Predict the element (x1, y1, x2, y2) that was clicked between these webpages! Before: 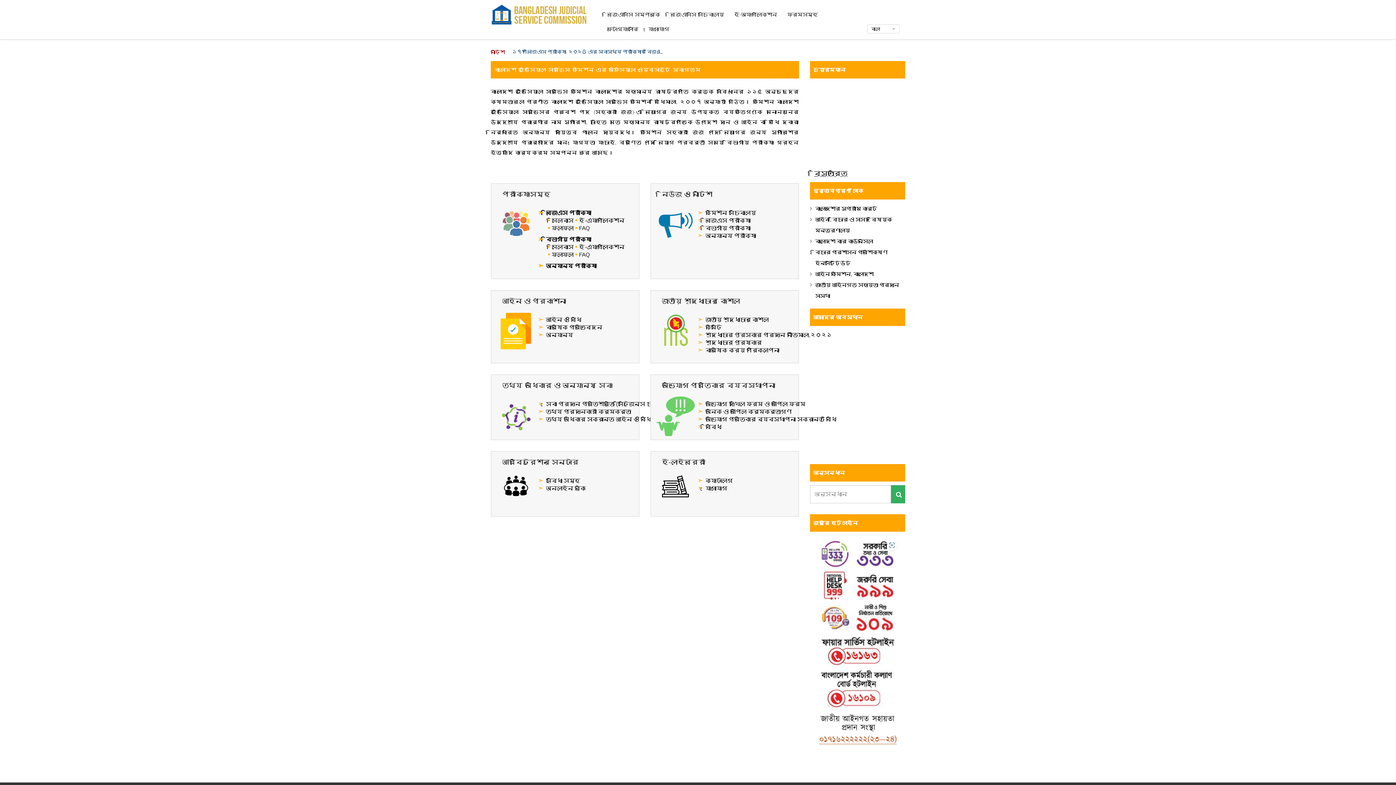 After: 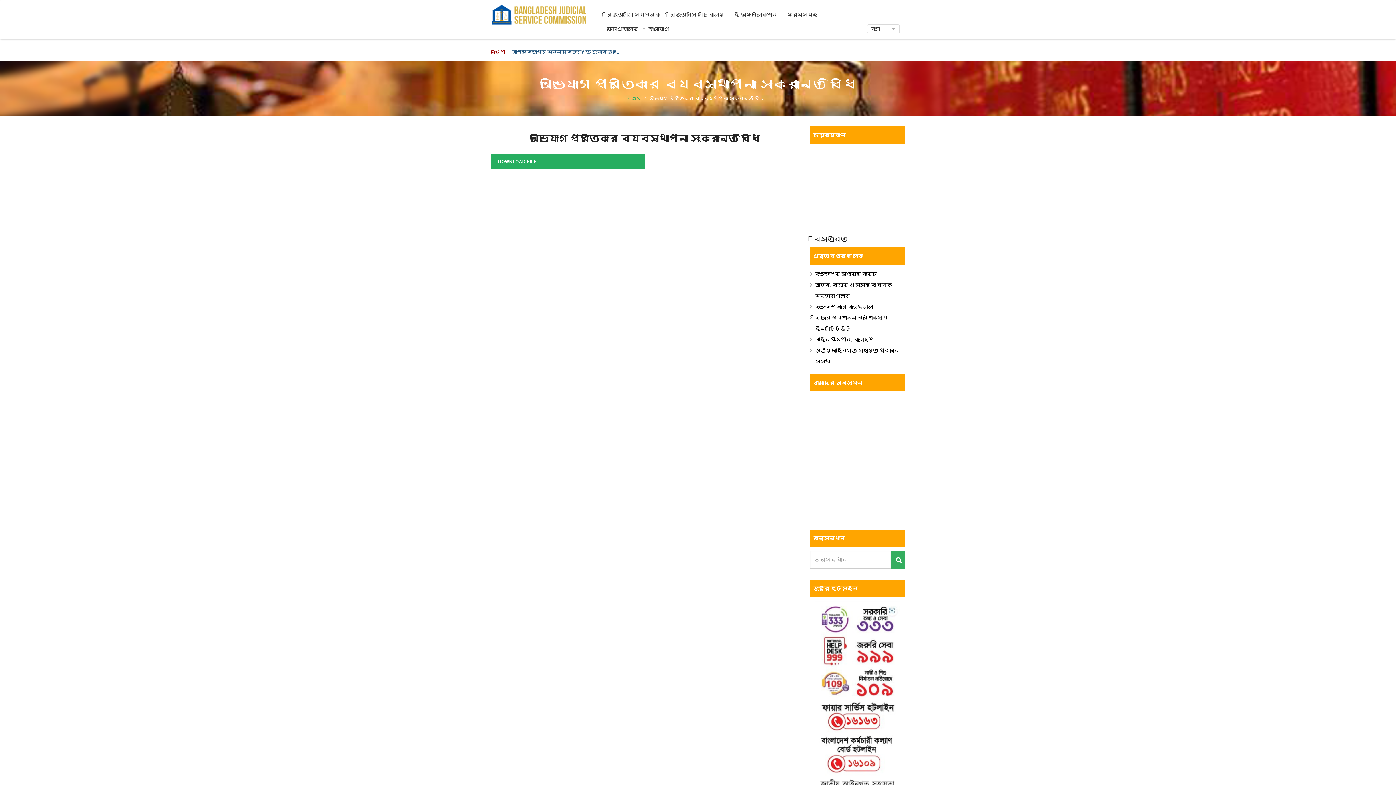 Action: bbox: (705, 416, 836, 422) label: অভিযোগ প্রতিকার ব্যবস্থাপনা সংক্রান্ত বিধি